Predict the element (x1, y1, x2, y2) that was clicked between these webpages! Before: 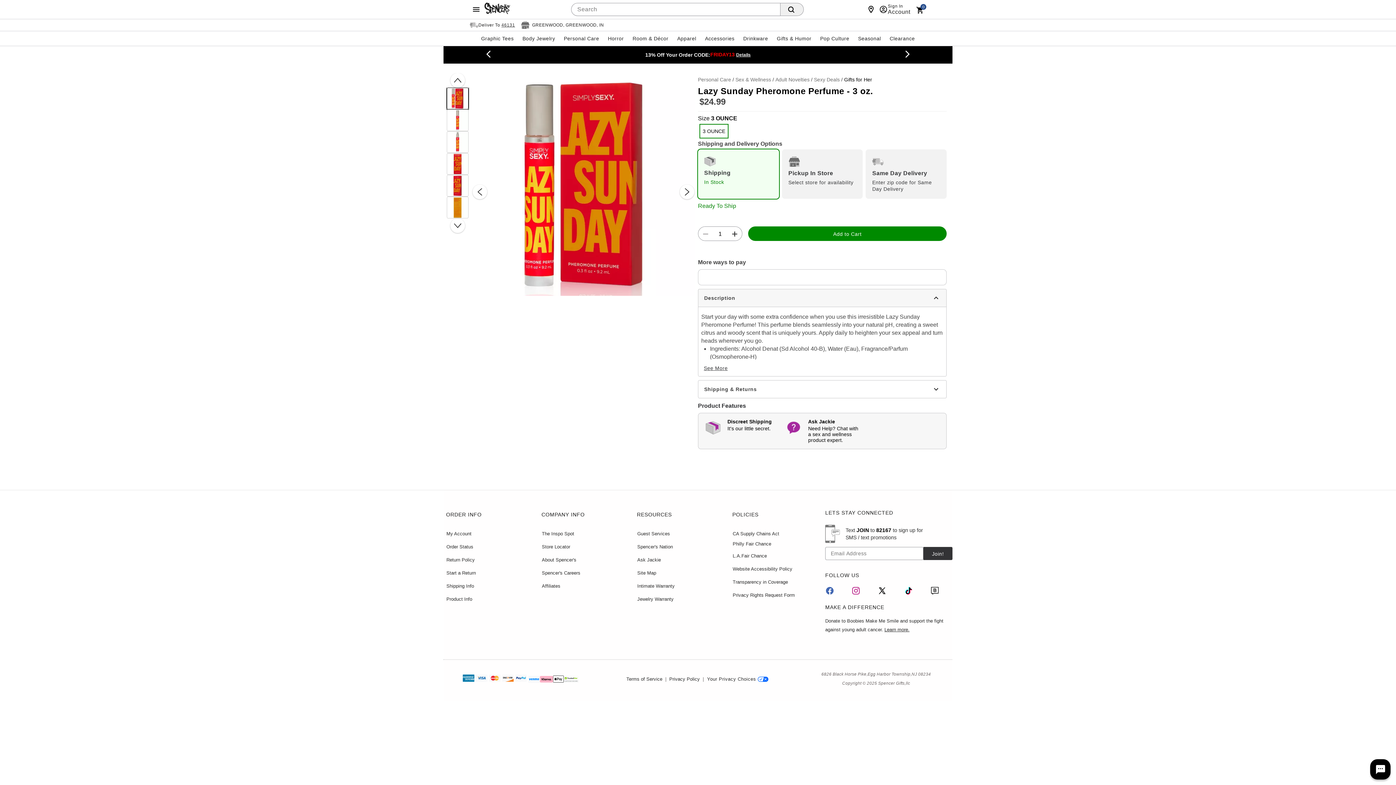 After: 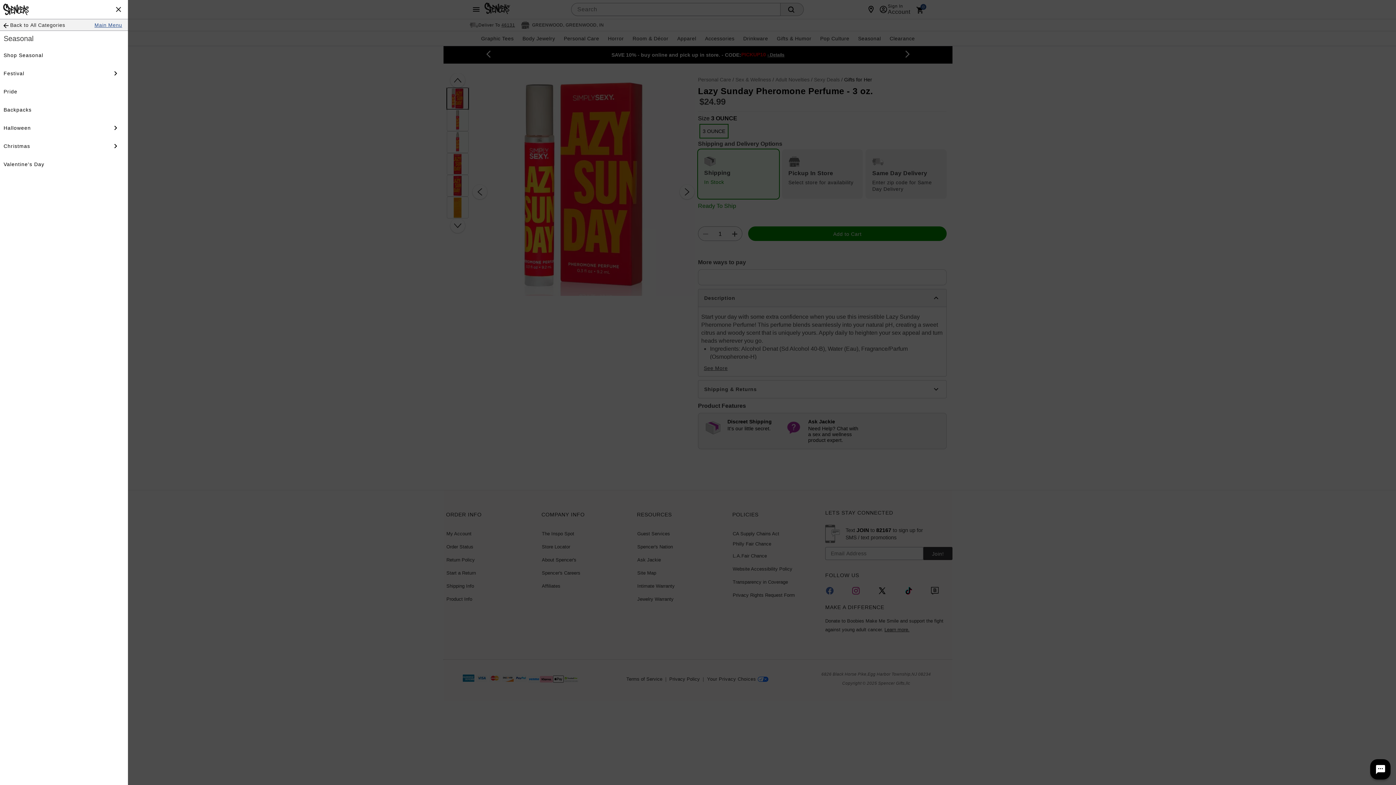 Action: label: Seasonal bbox: (853, 32, 885, 44)